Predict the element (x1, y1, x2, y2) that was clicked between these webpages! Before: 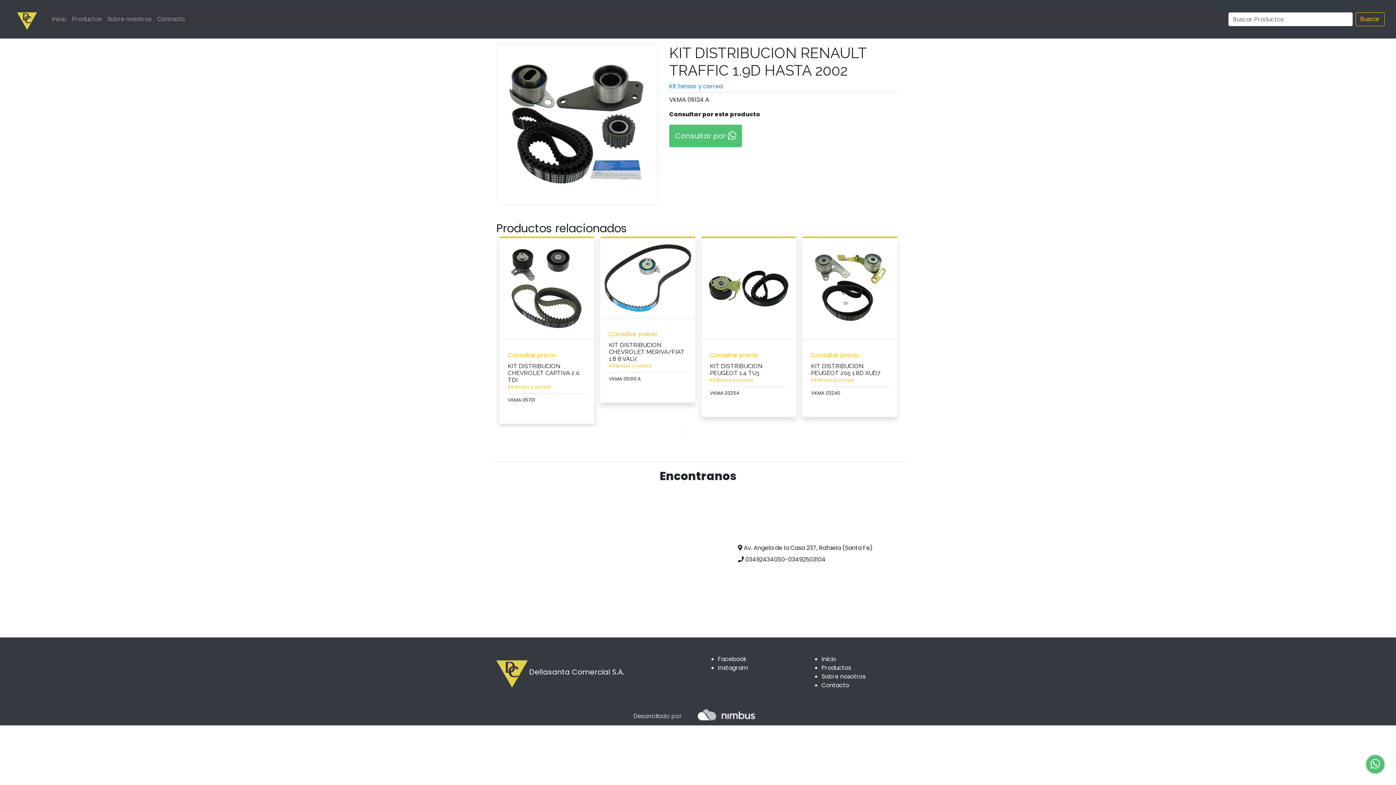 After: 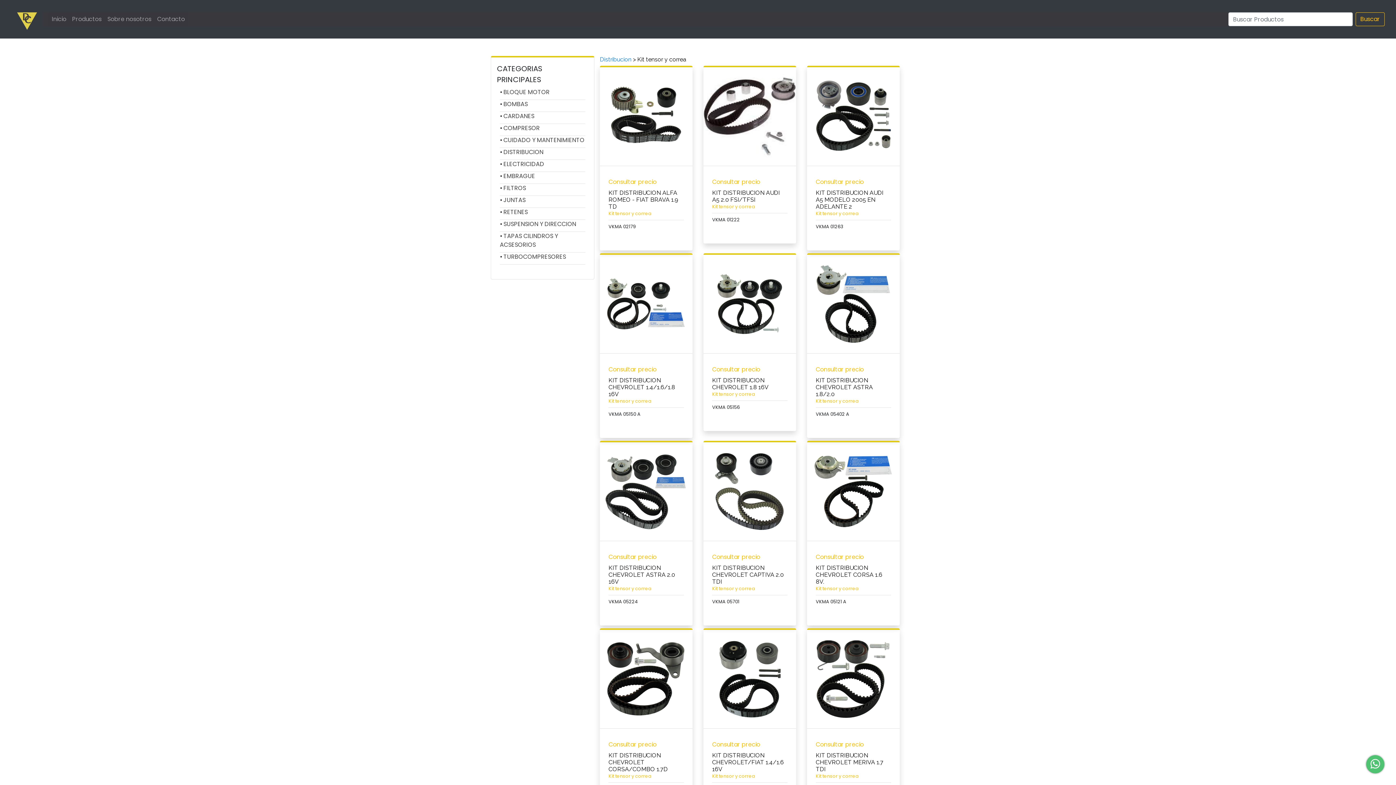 Action: bbox: (811, 377, 854, 383) label: Kit tensor y correa